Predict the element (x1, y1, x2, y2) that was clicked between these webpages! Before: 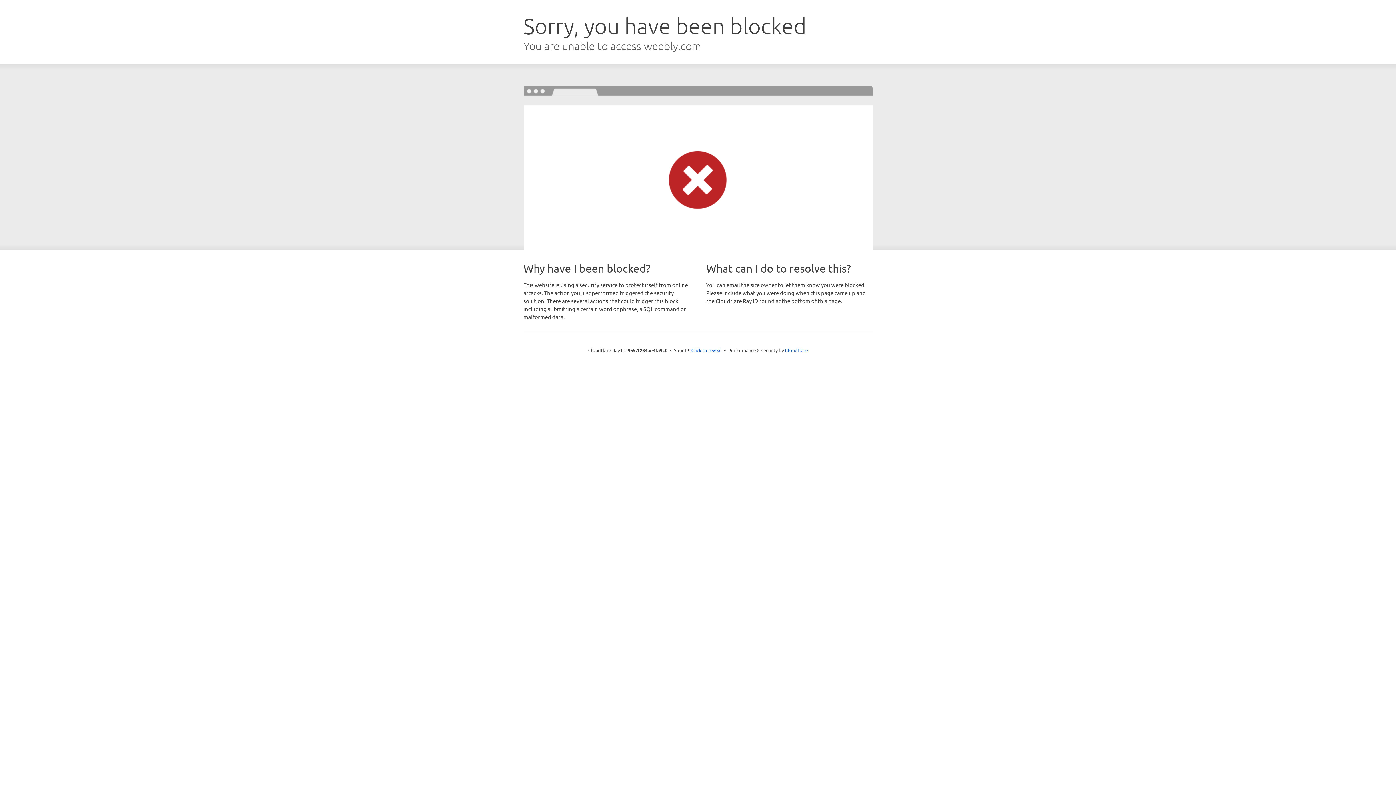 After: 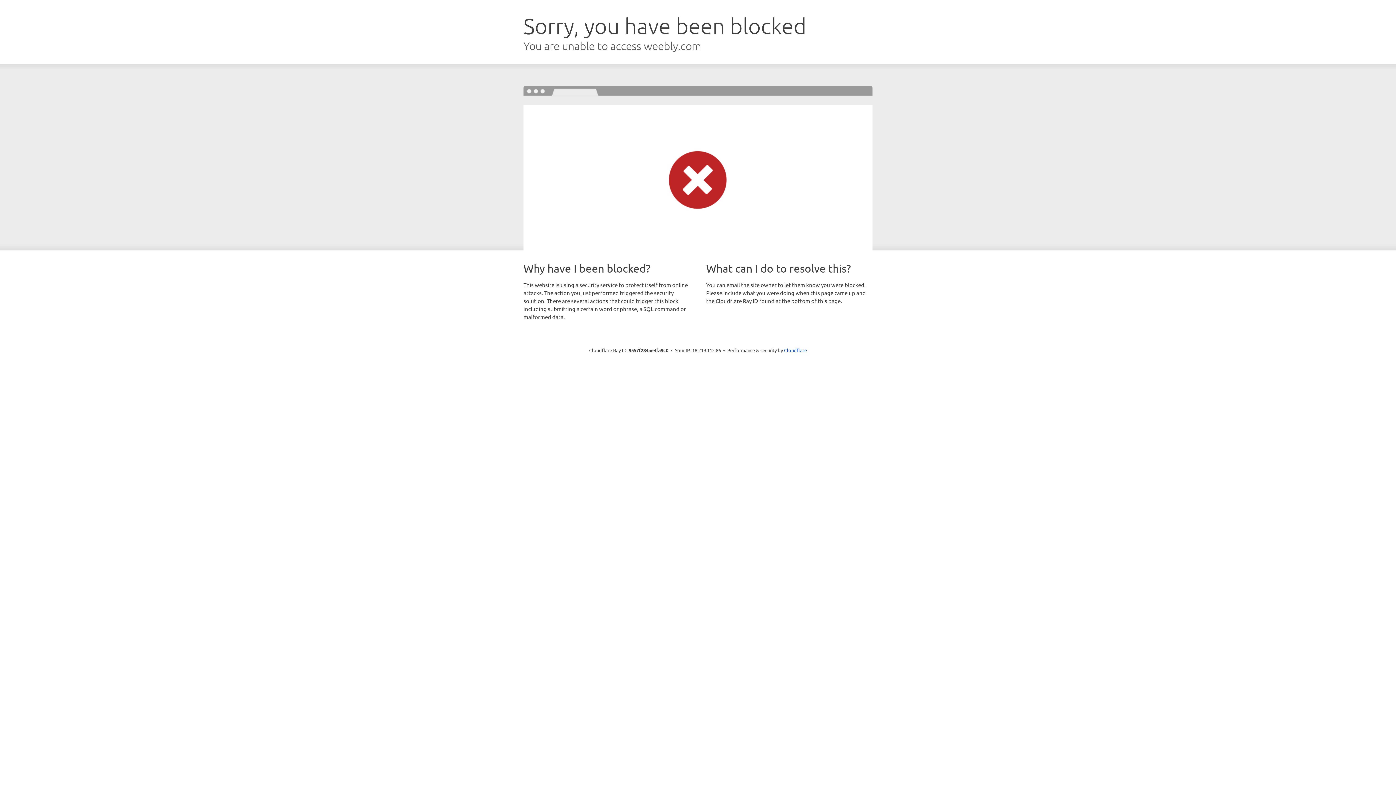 Action: label: Click to reveal bbox: (691, 346, 722, 353)